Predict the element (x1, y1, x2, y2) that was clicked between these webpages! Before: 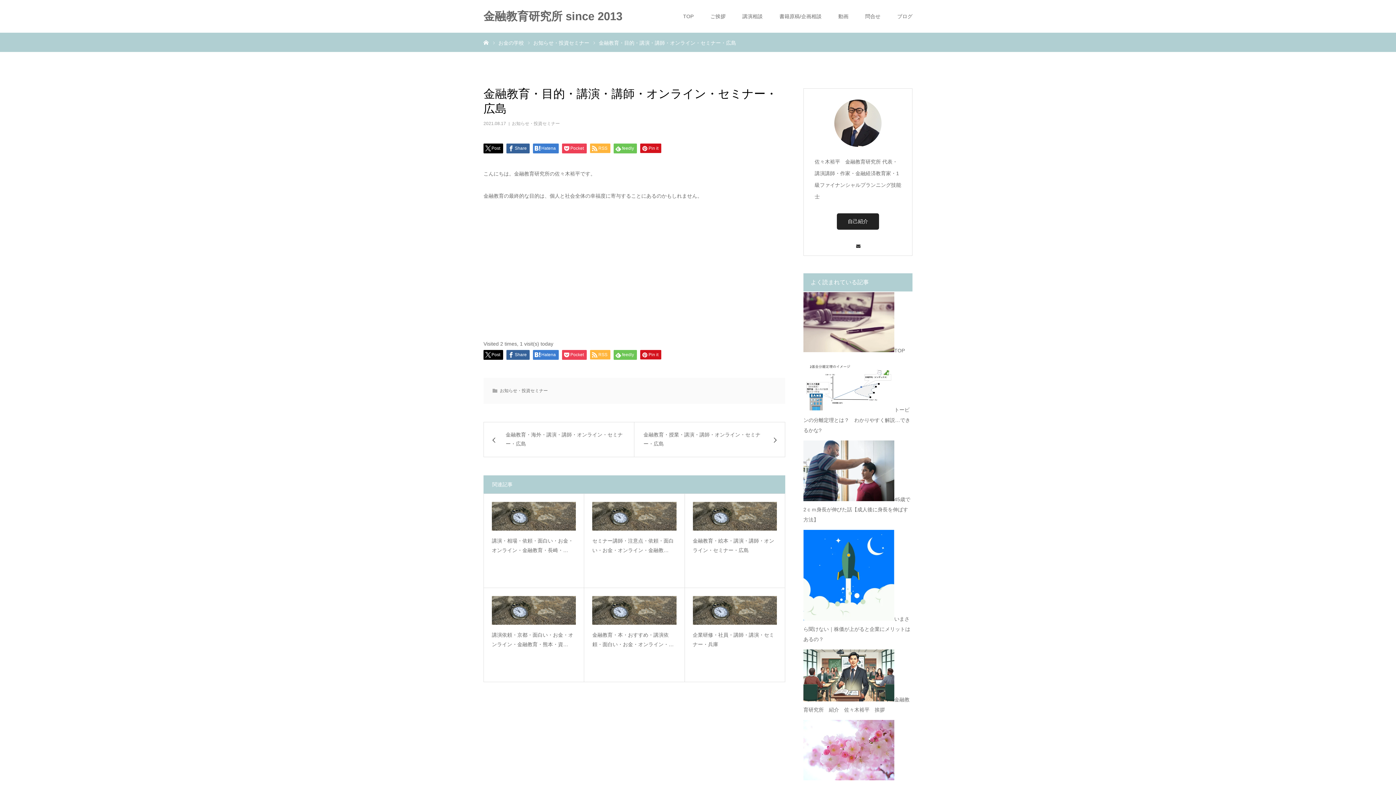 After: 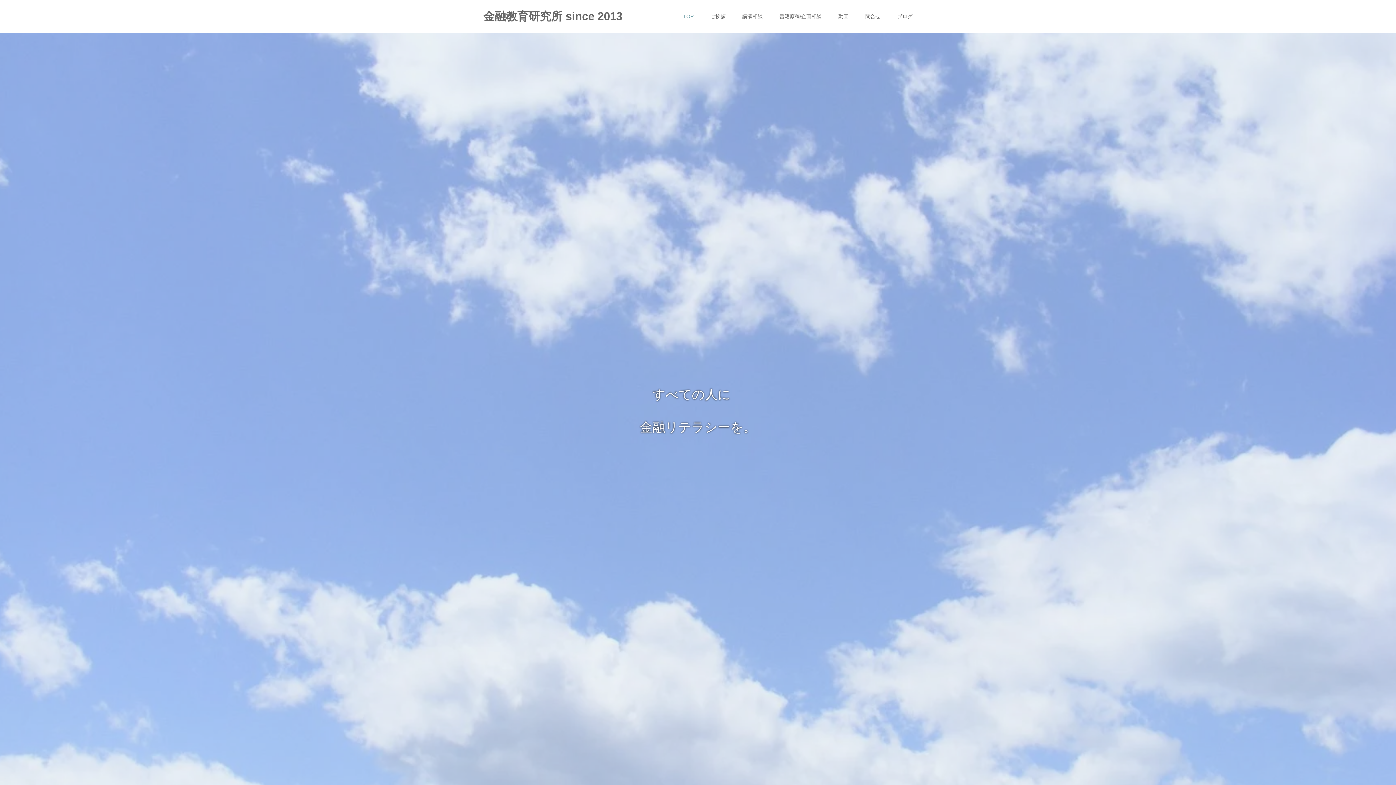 Action: bbox: (894, 347, 905, 353) label: TOP